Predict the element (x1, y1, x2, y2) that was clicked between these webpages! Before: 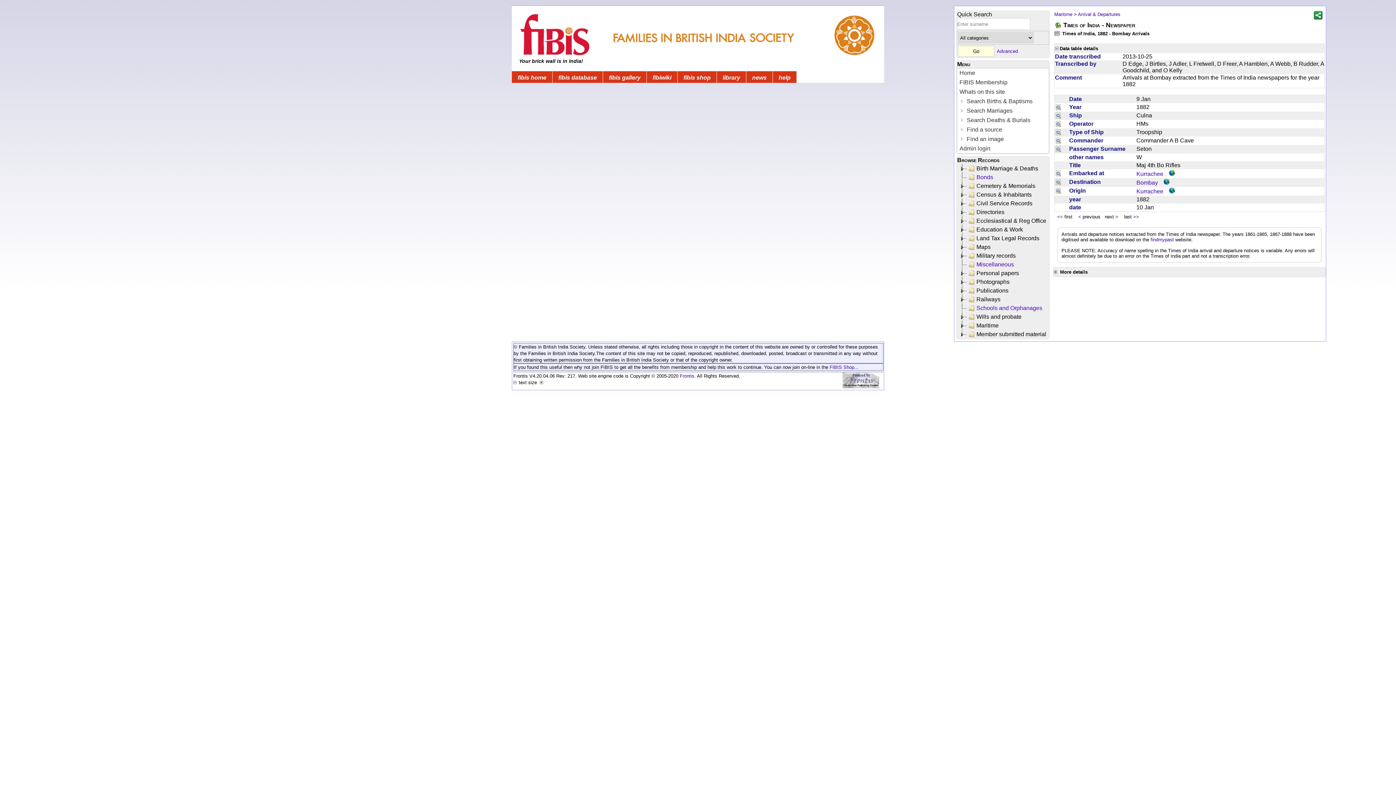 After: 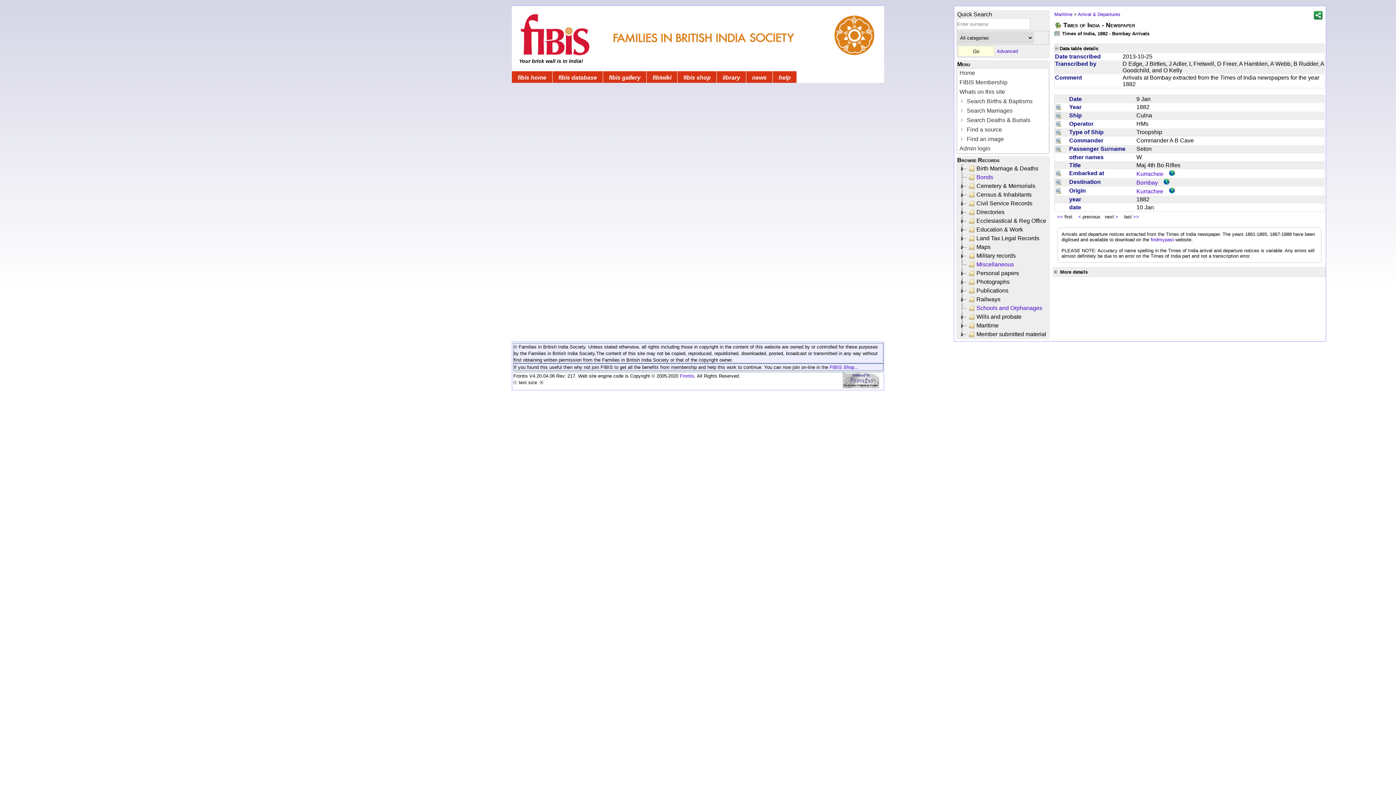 Action: bbox: (1169, 188, 1175, 194)